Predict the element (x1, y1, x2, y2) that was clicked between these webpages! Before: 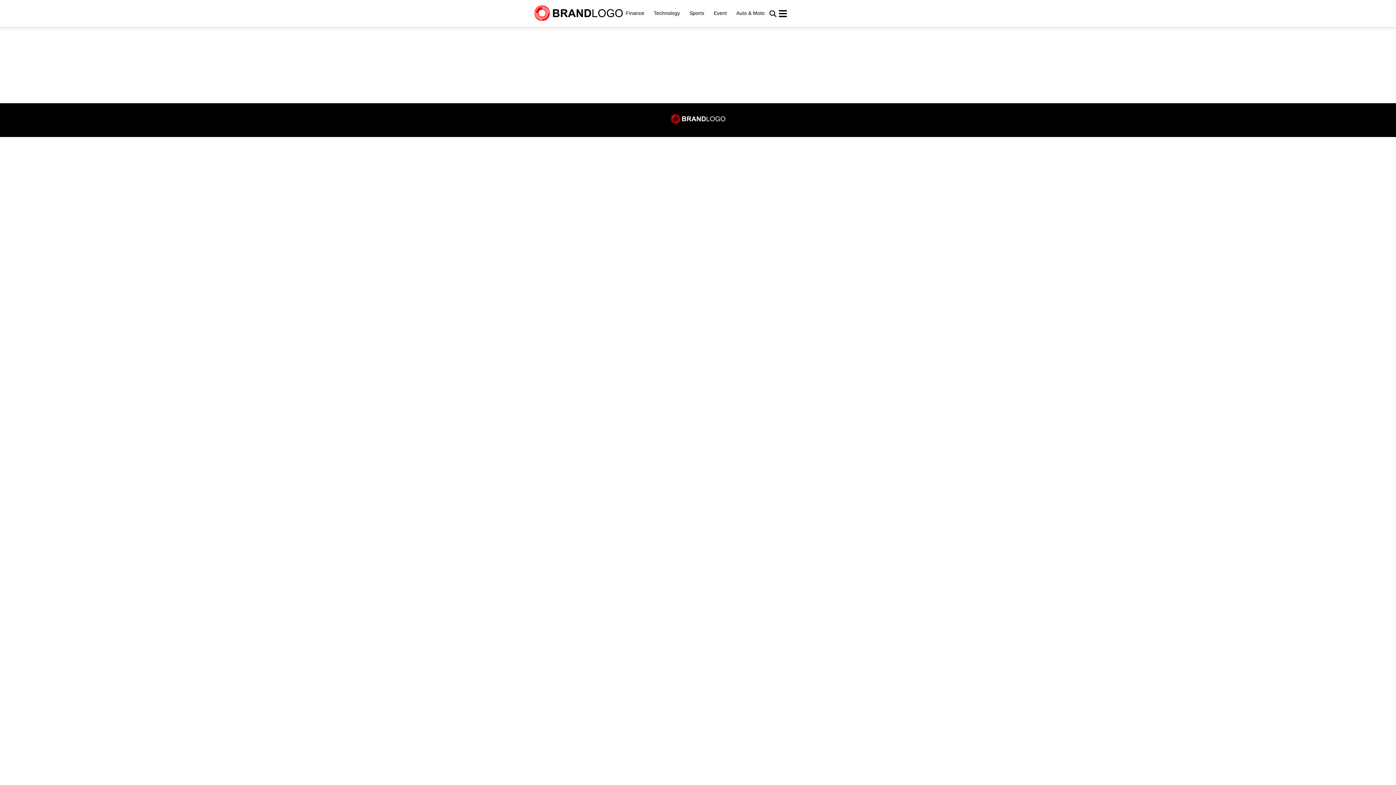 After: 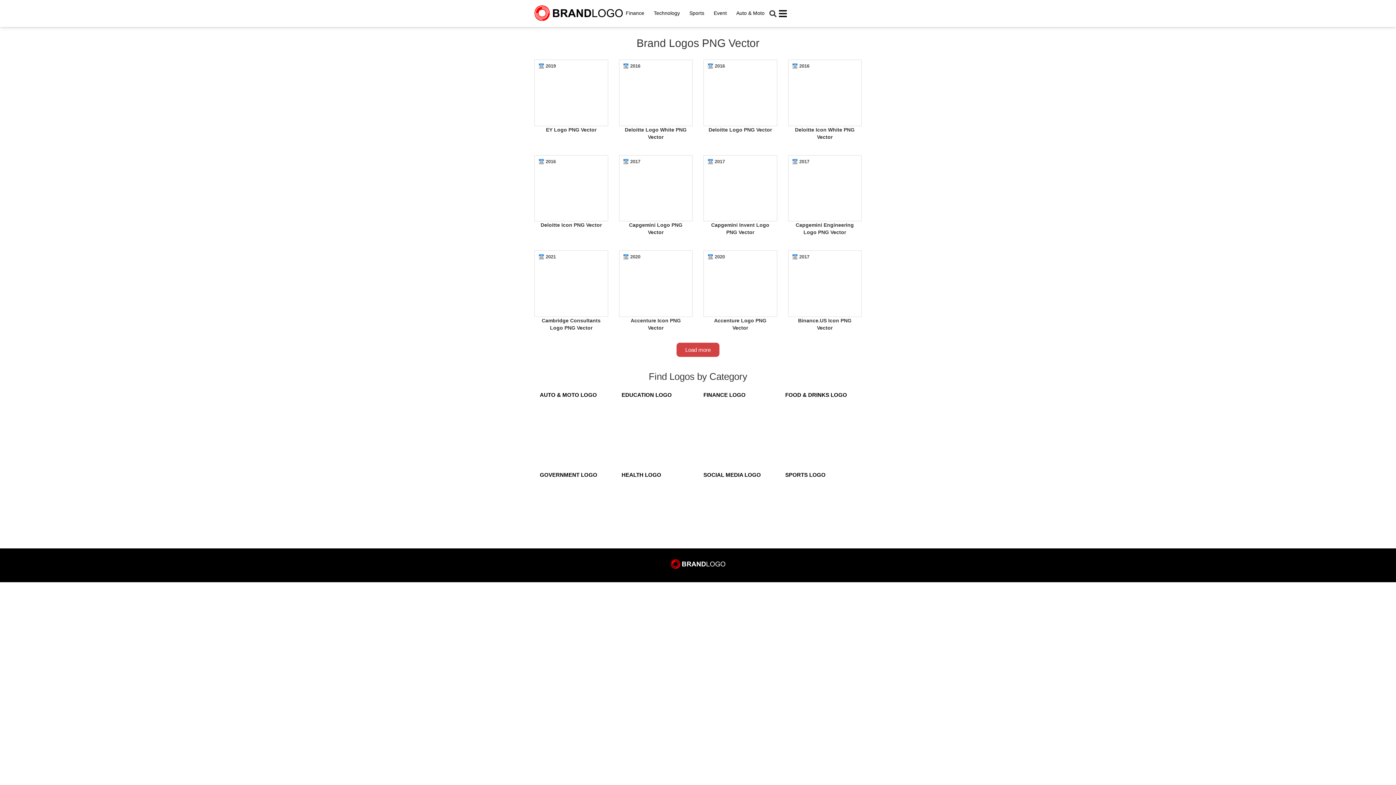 Action: bbox: (534, 15, 623, 21) label: BrandLogo.org